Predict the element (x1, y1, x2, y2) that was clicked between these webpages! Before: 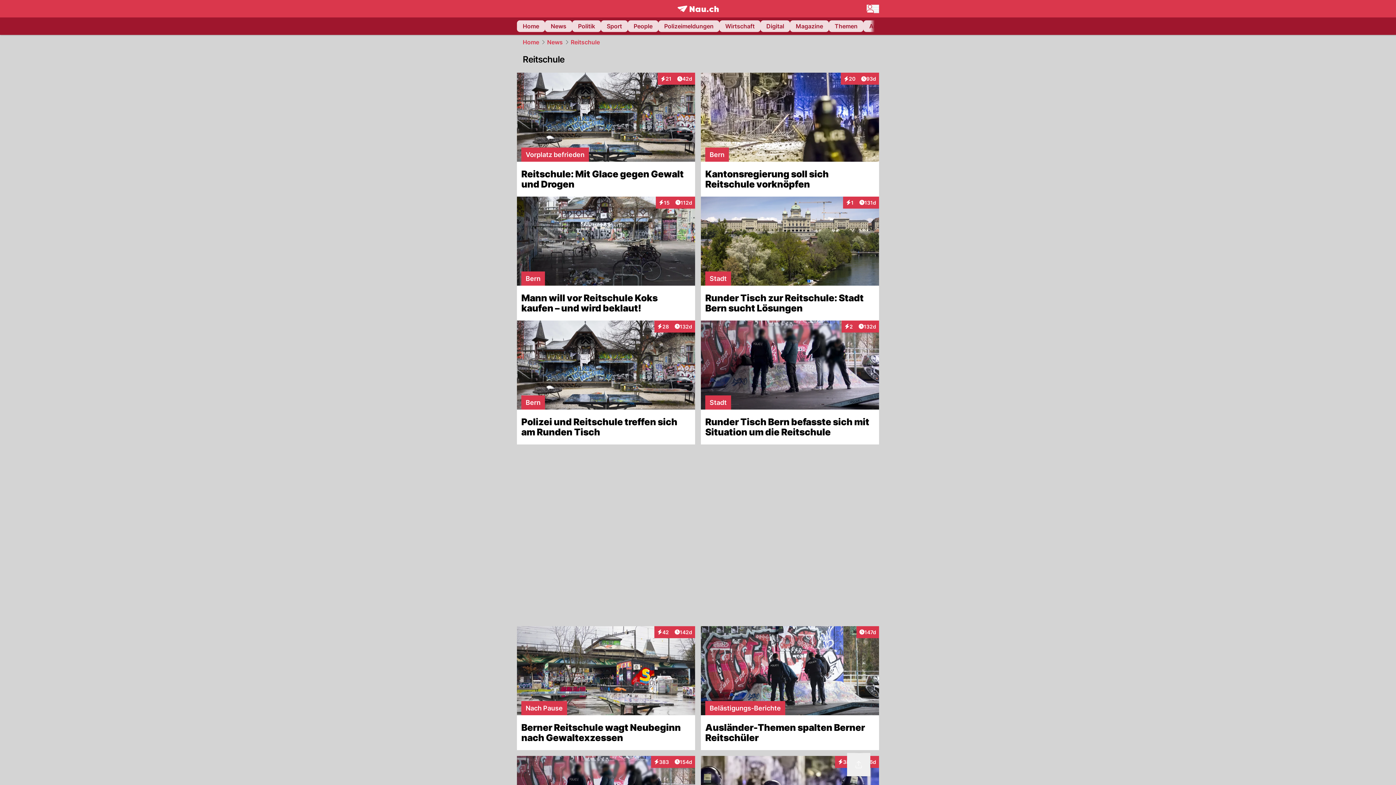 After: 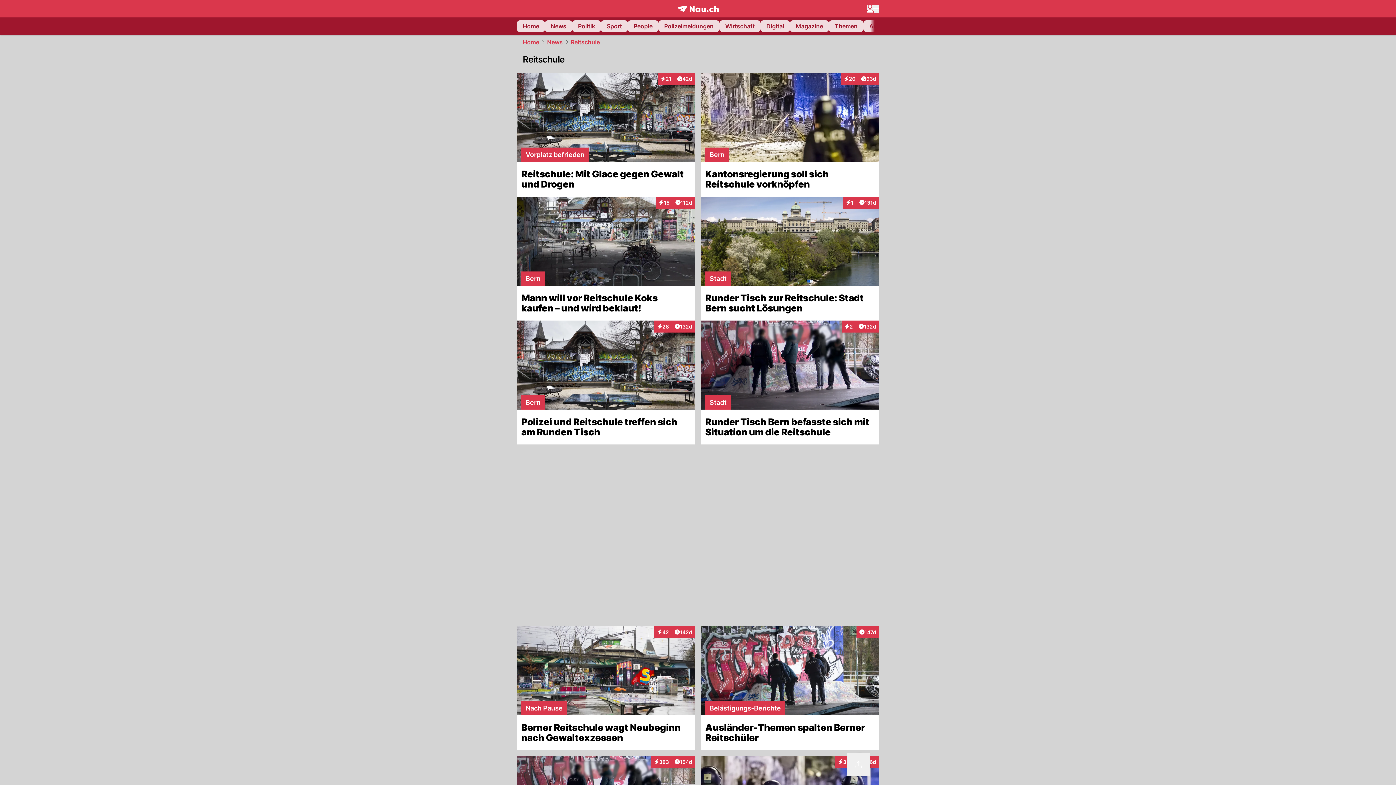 Action: label: Reitschule: Mit Glace gegen Gewalt und Drogen bbox: (521, 167, 690, 190)